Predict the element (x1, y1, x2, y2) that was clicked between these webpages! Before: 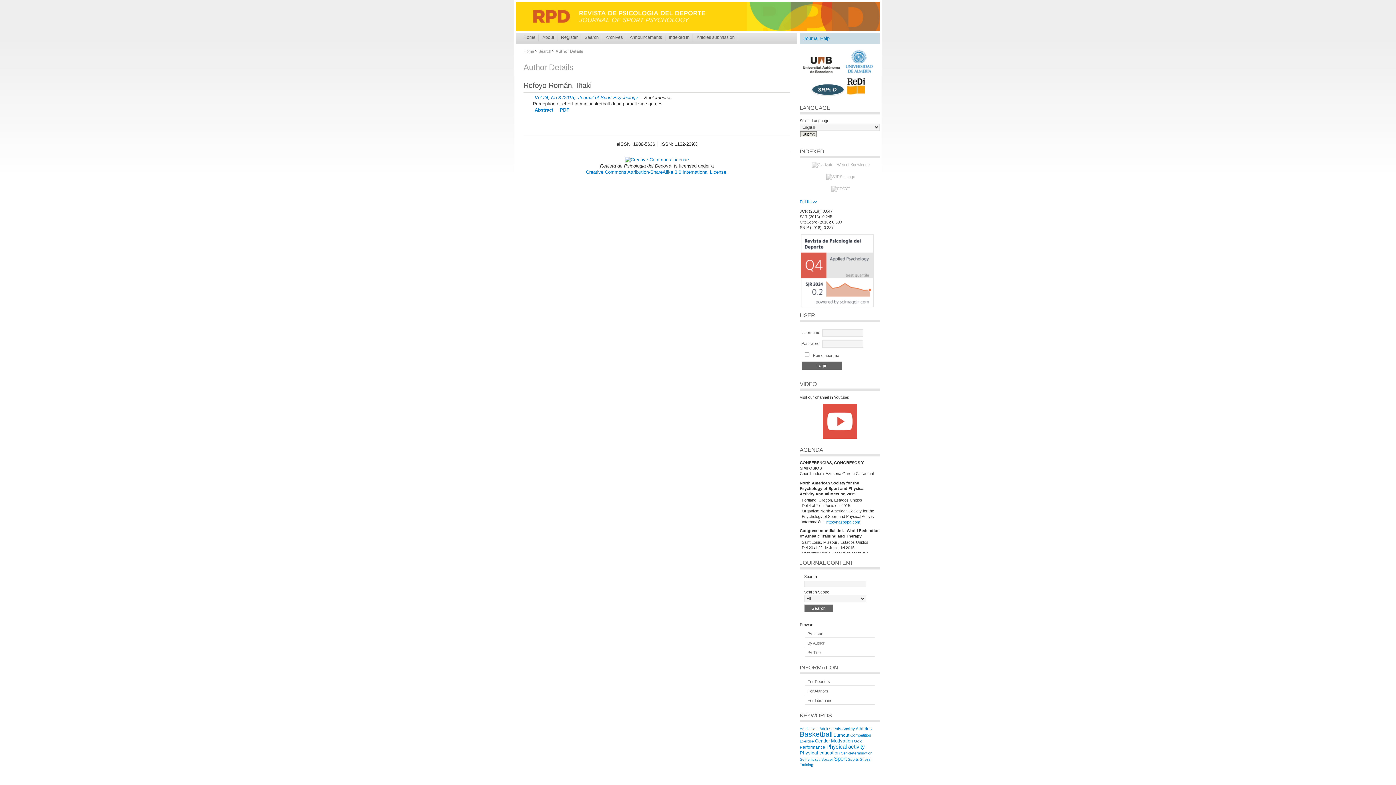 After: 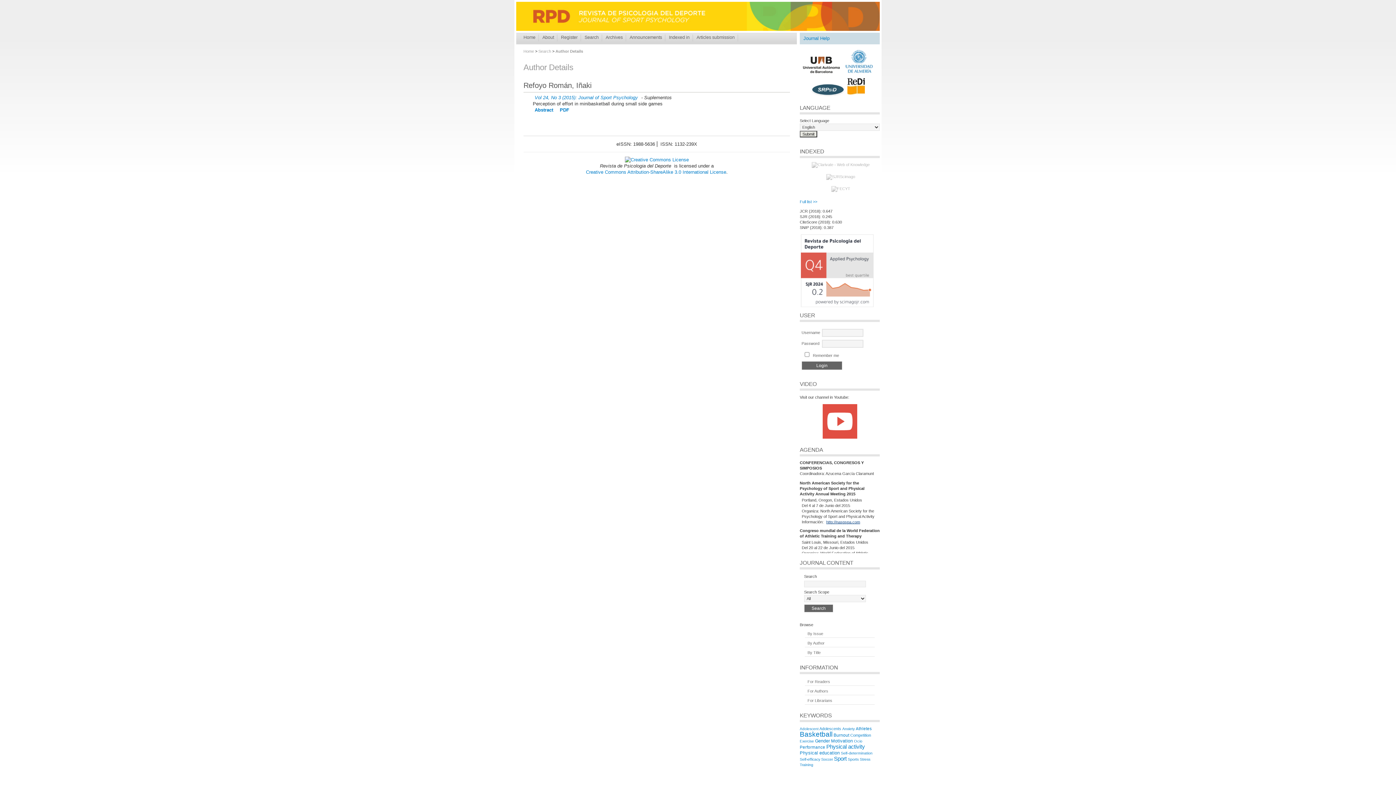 Action: bbox: (824, 518, 861, 526) label: http://naspspa.com